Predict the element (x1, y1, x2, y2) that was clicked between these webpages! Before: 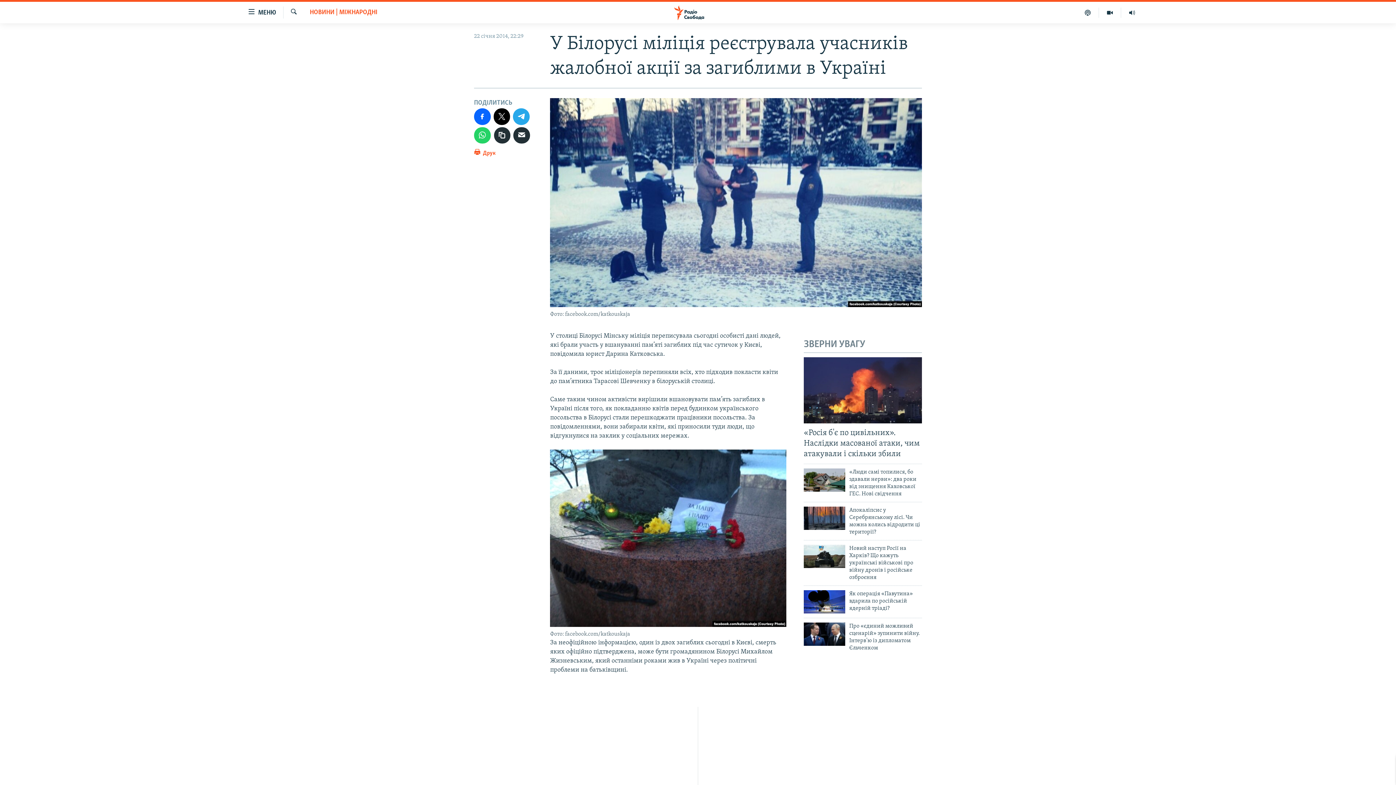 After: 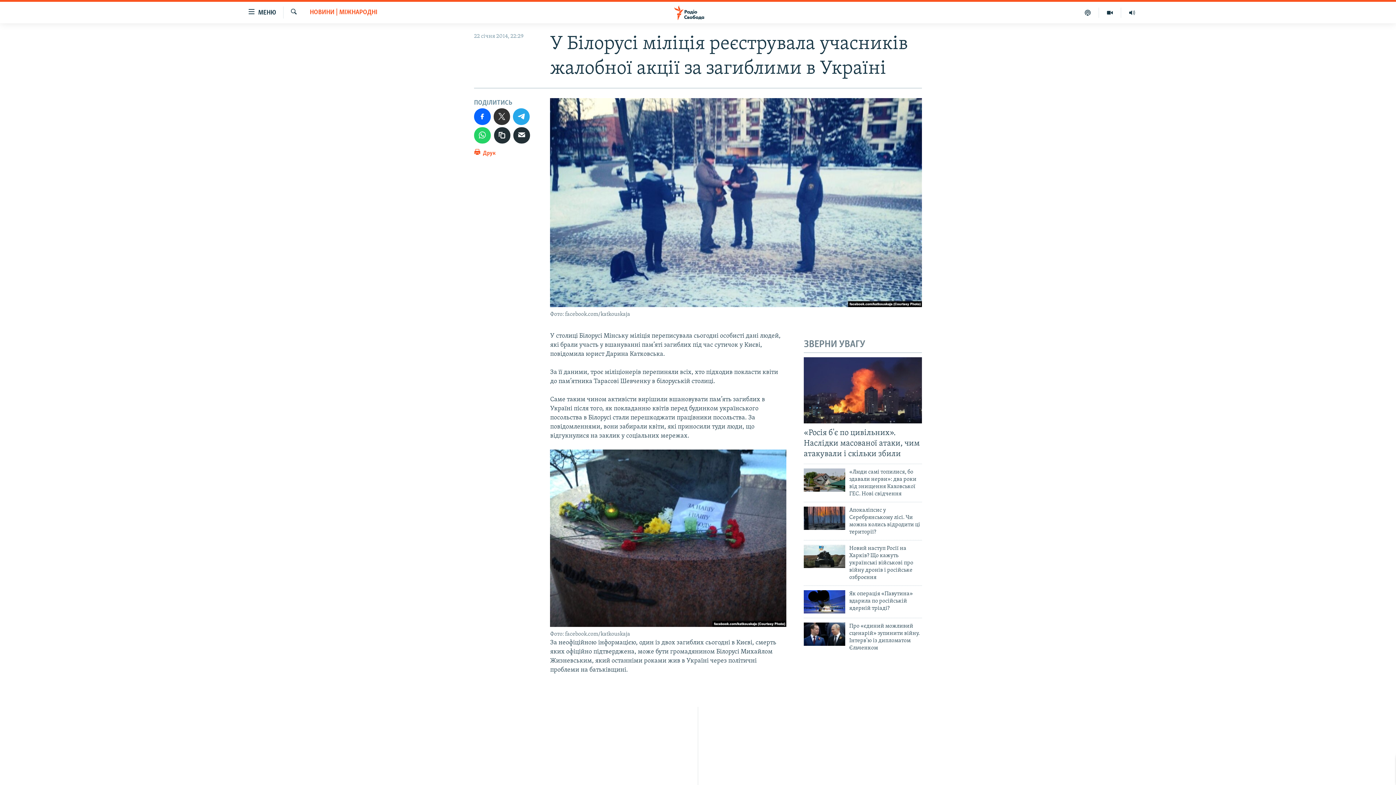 Action: bbox: (493, 108, 510, 124)